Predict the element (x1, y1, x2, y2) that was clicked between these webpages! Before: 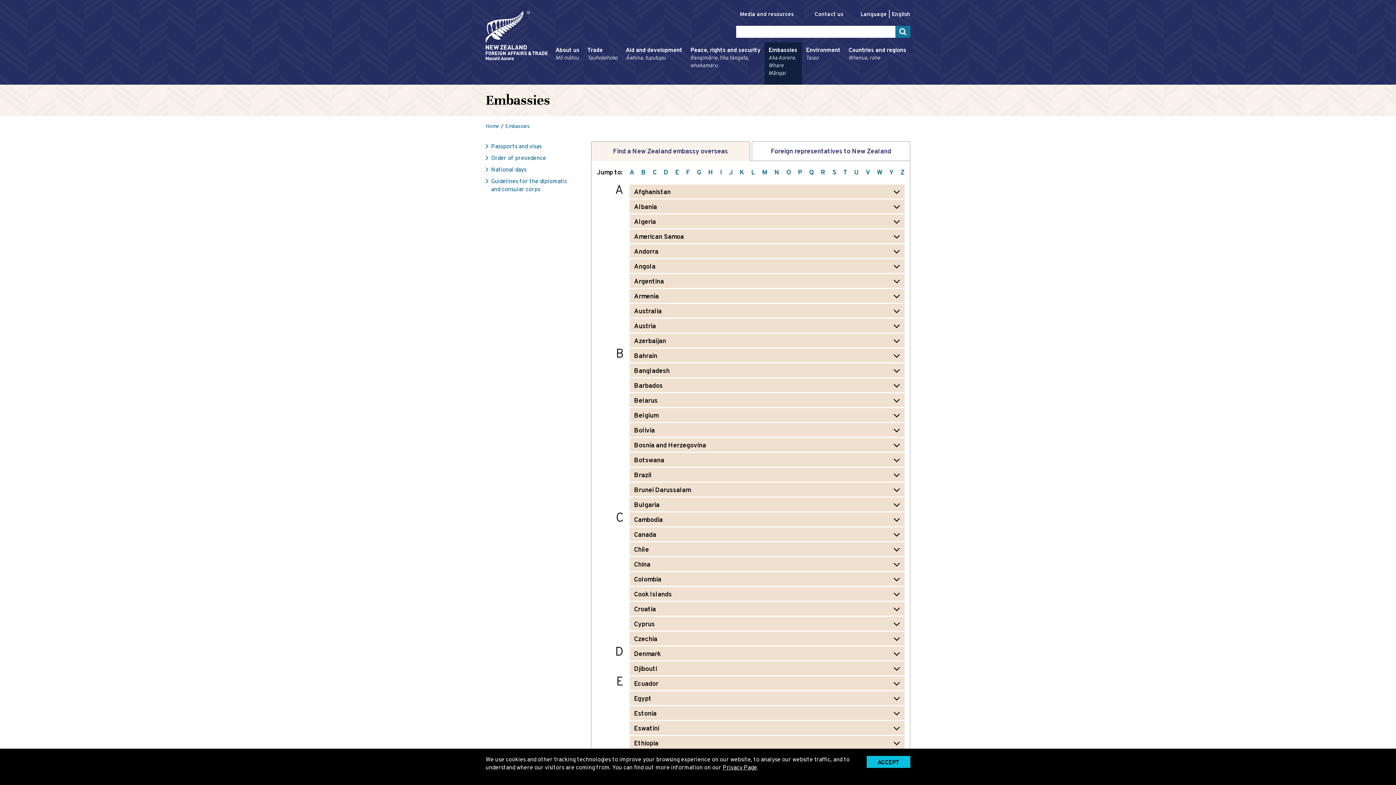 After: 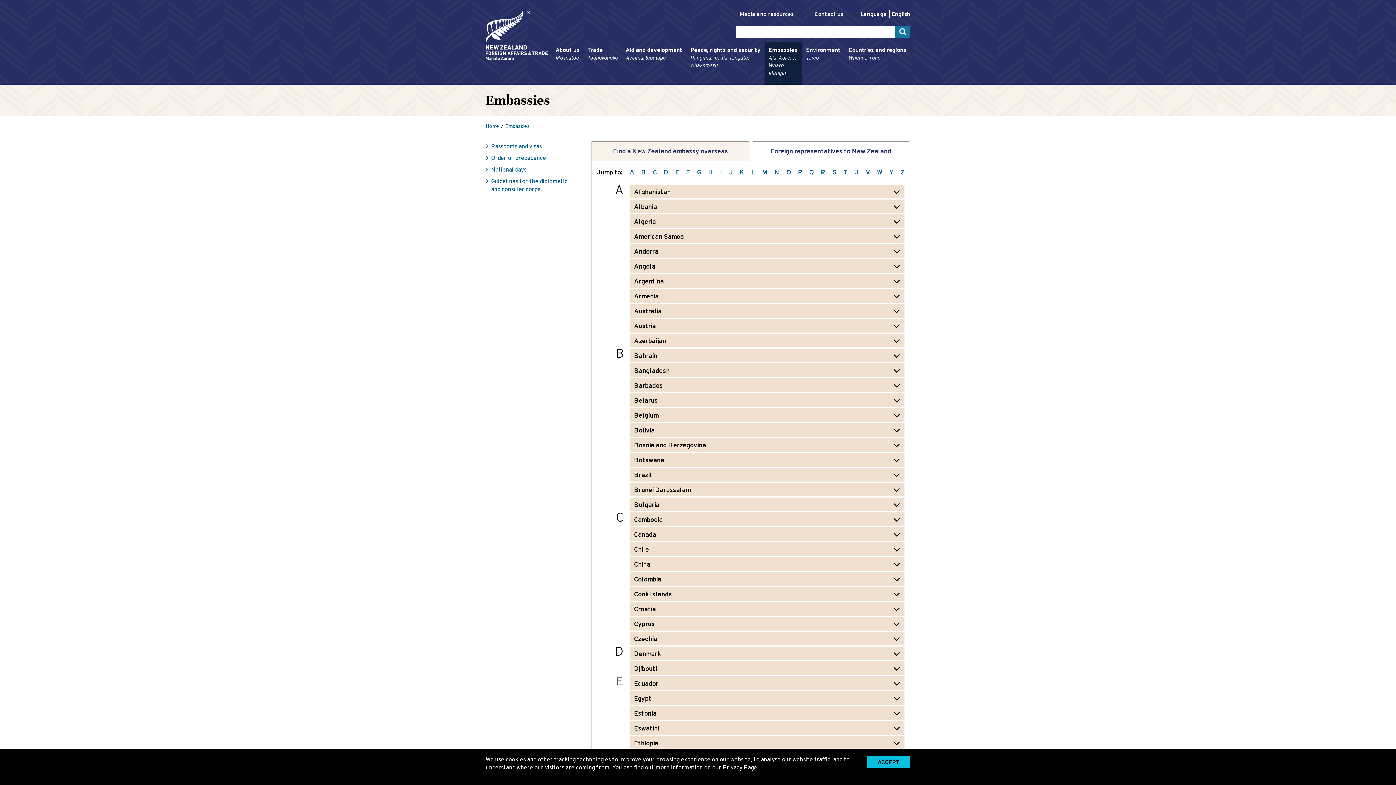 Action: bbox: (764, 42, 802, 84) label: Embassies
Aka Aorere, Whare Māngai